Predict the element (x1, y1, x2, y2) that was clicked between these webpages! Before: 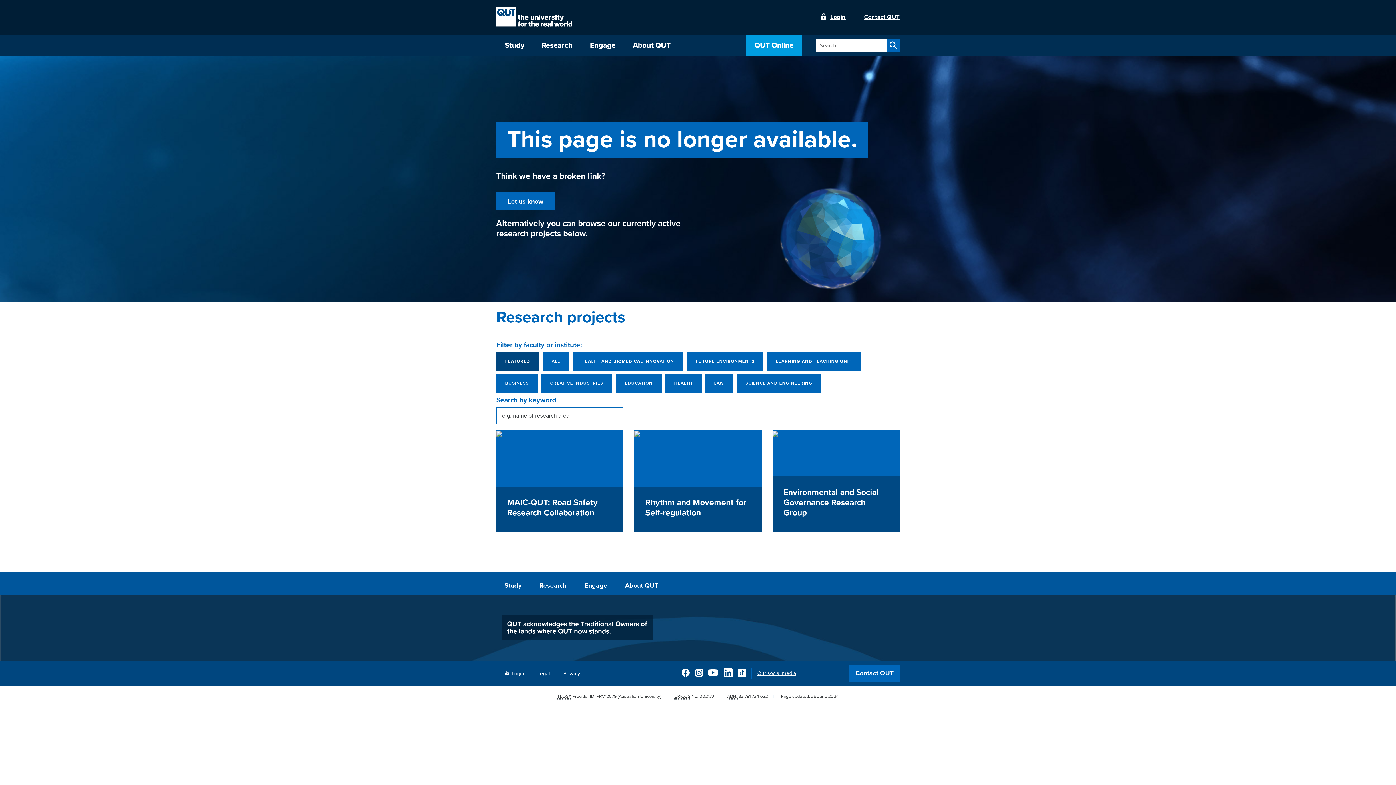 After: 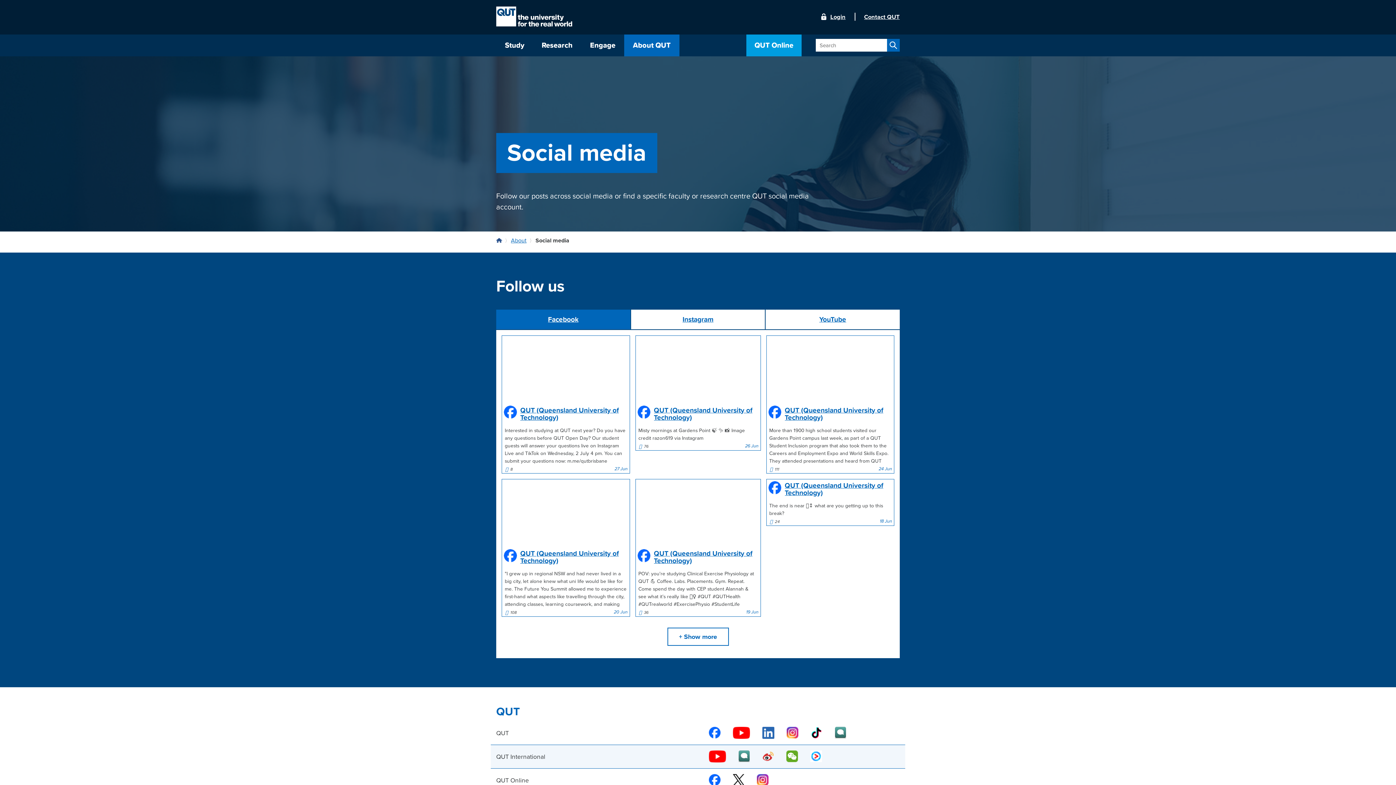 Action: label: Our social media bbox: (757, 670, 796, 676)